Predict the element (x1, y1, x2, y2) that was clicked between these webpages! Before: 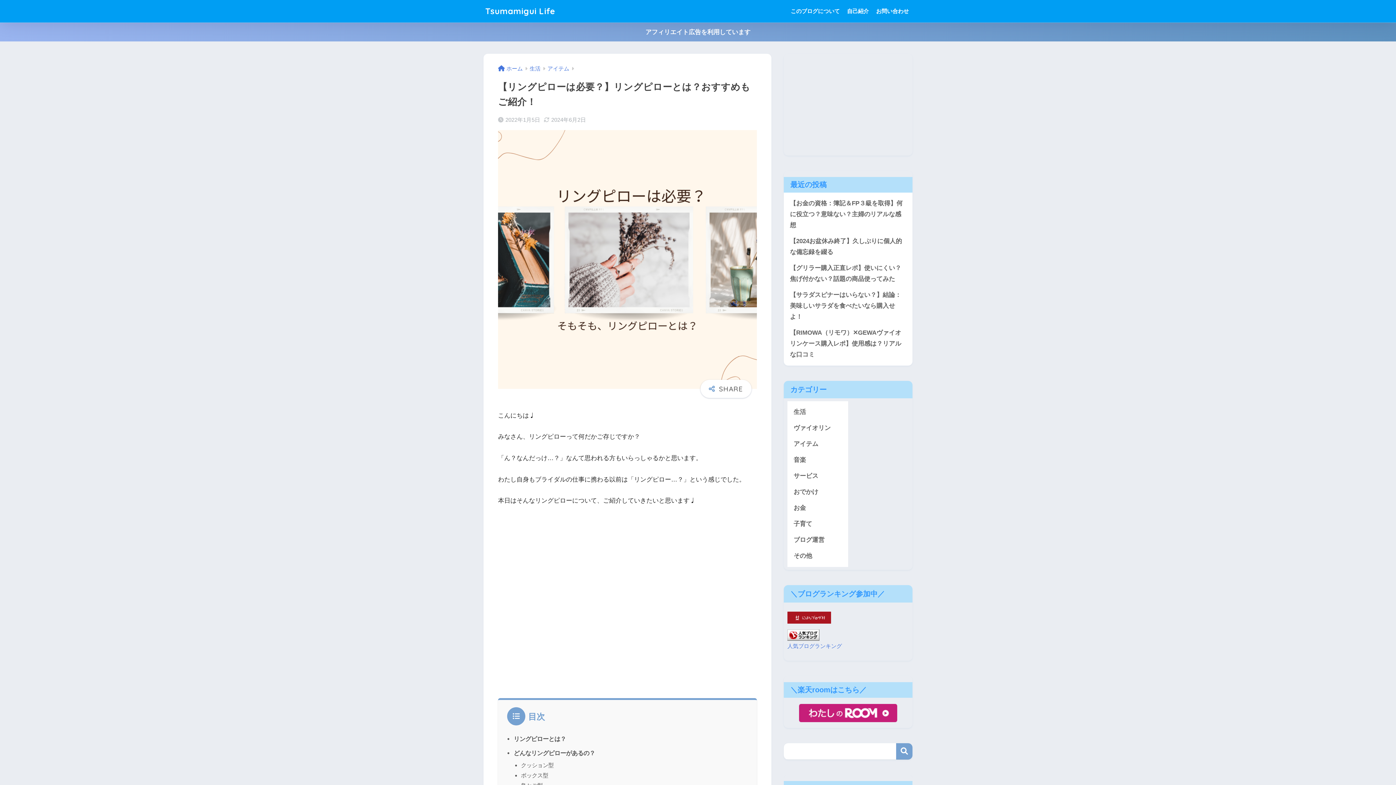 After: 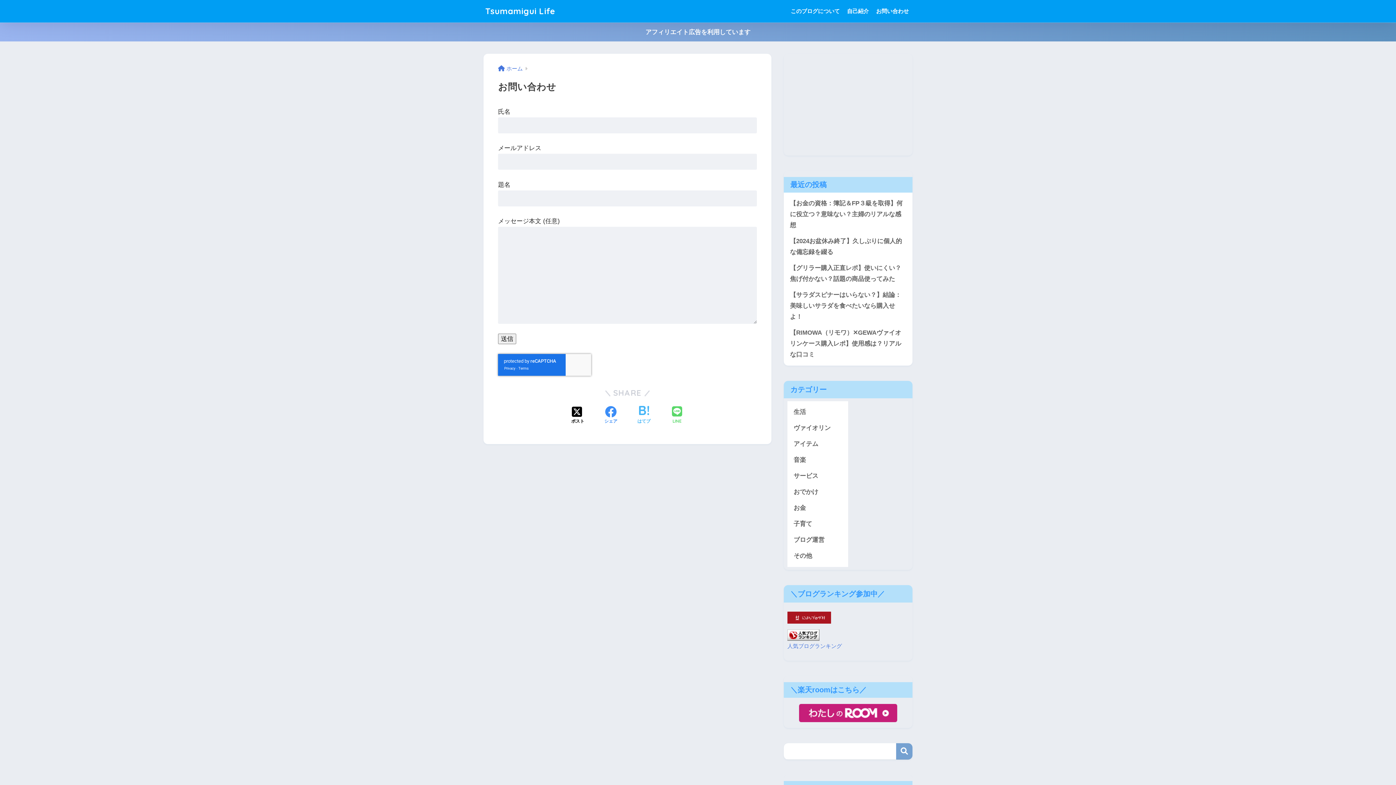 Action: label: お問い合わせ bbox: (872, 0, 912, 22)